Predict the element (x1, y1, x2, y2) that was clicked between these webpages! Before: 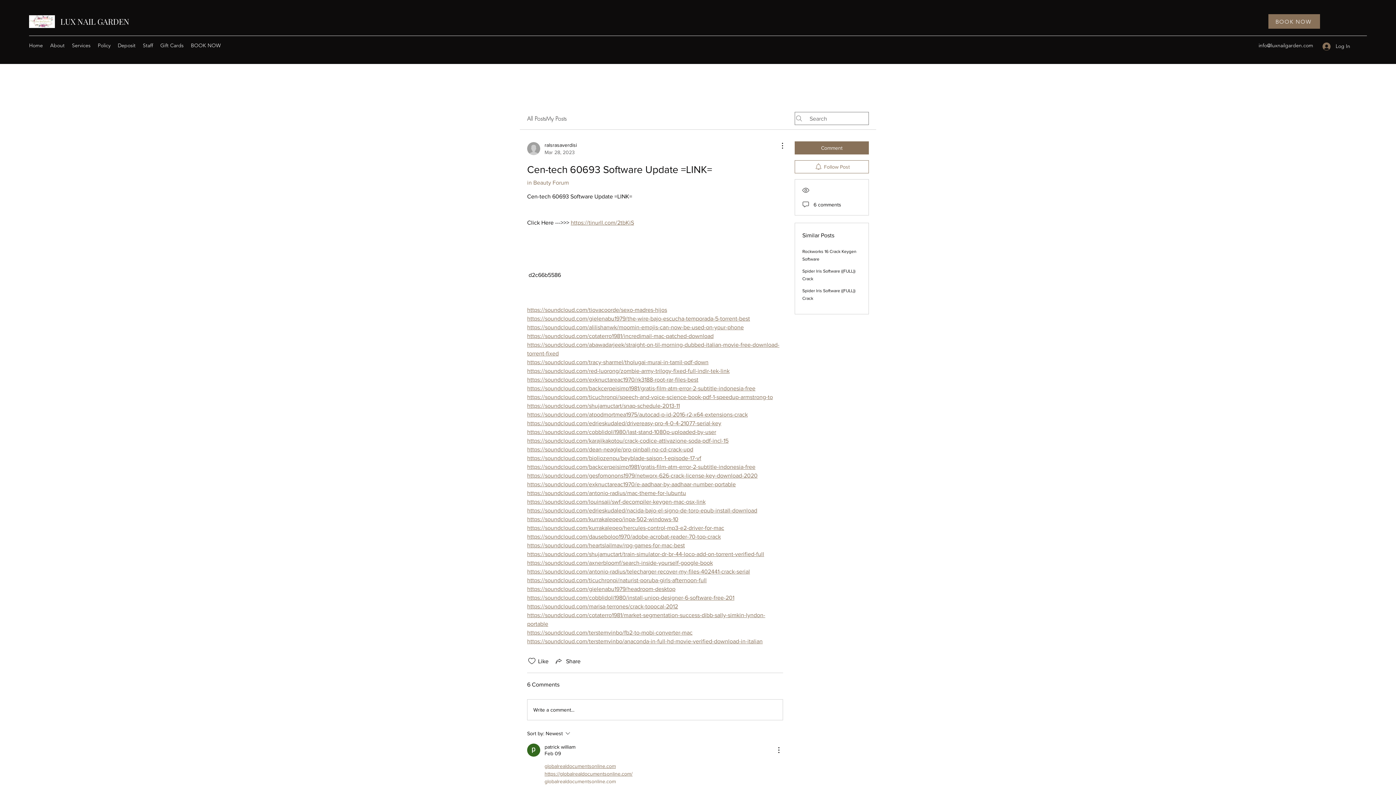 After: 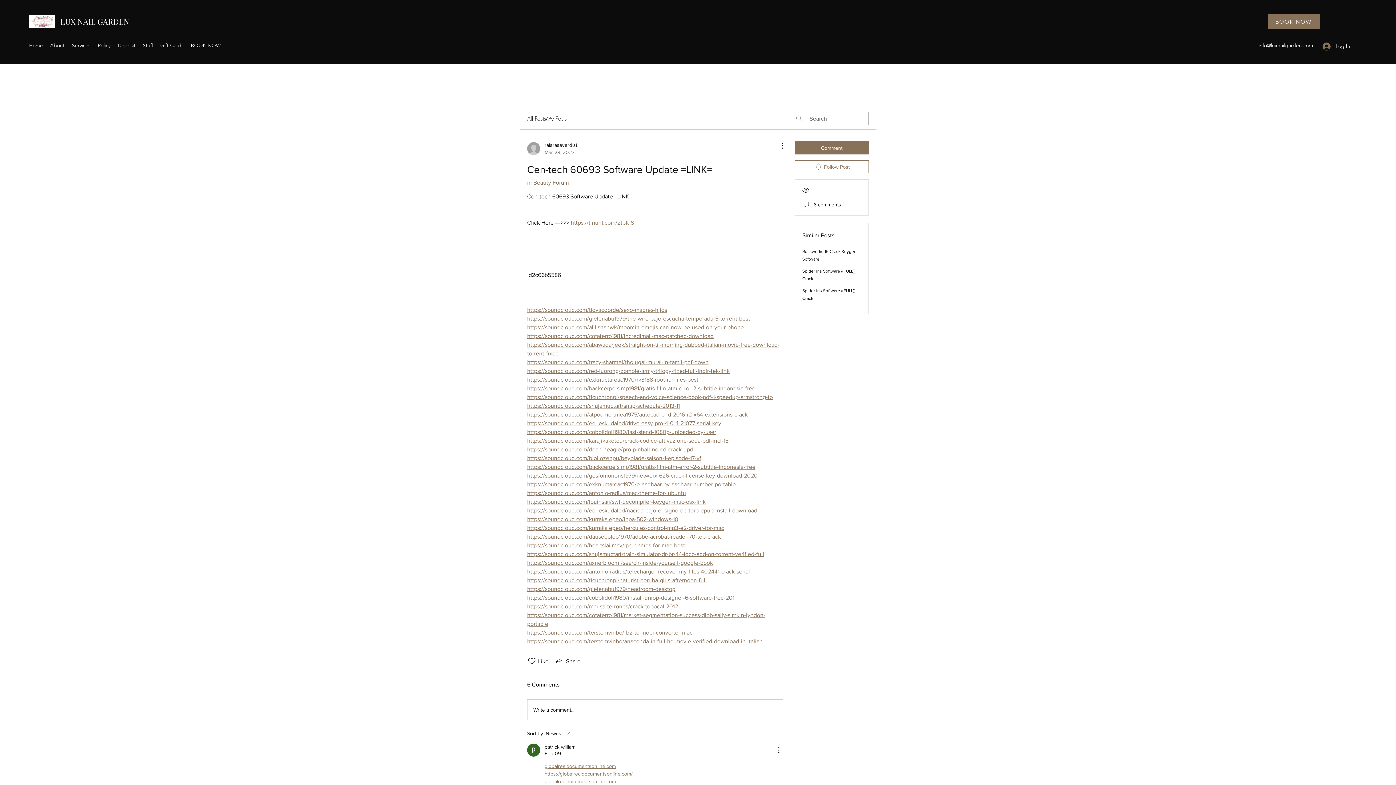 Action: label: https://soundcloud.com/antonio-radius/mac-theme-for-lubuntu bbox: (527, 490, 686, 496)